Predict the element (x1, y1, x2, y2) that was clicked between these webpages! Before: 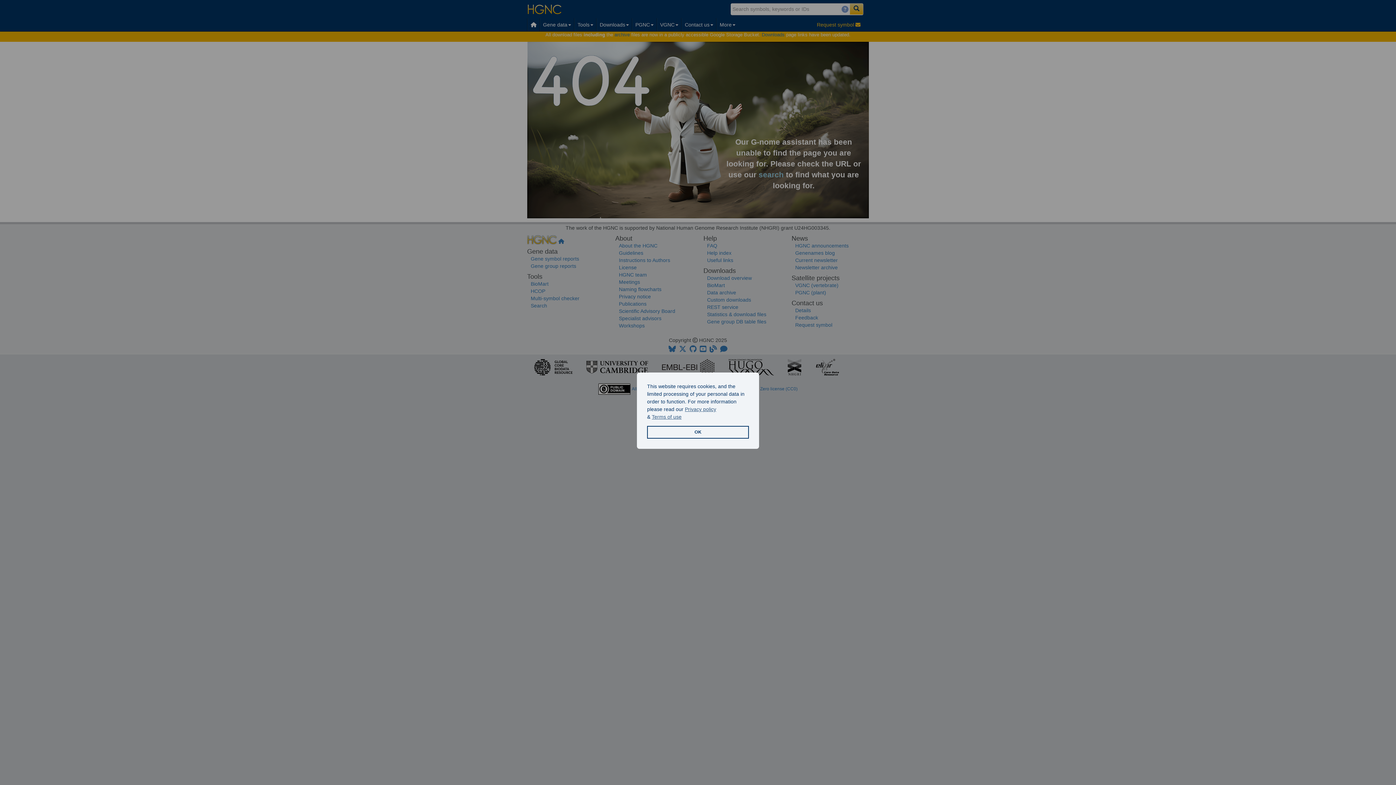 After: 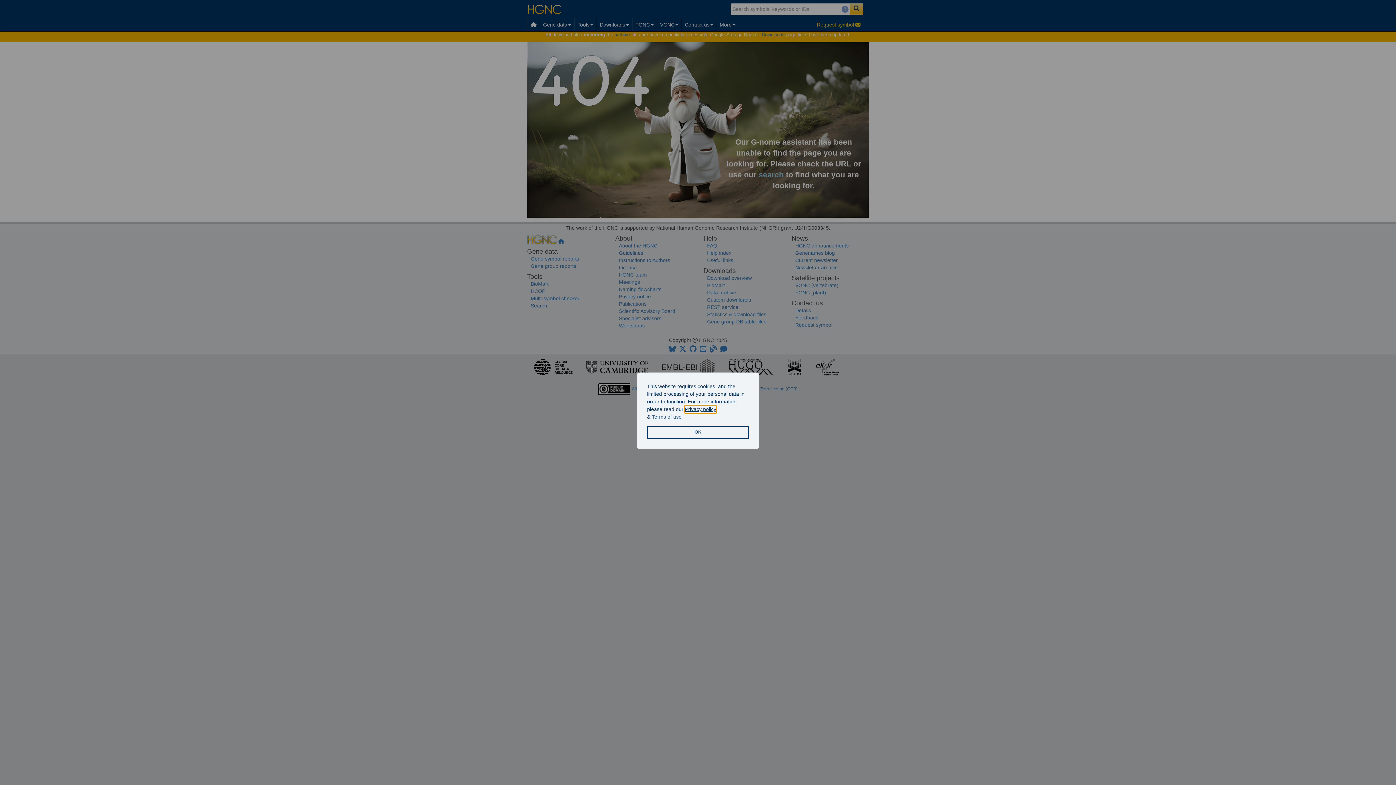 Action: bbox: (685, 405, 716, 413) label: learn more about our privacy policy